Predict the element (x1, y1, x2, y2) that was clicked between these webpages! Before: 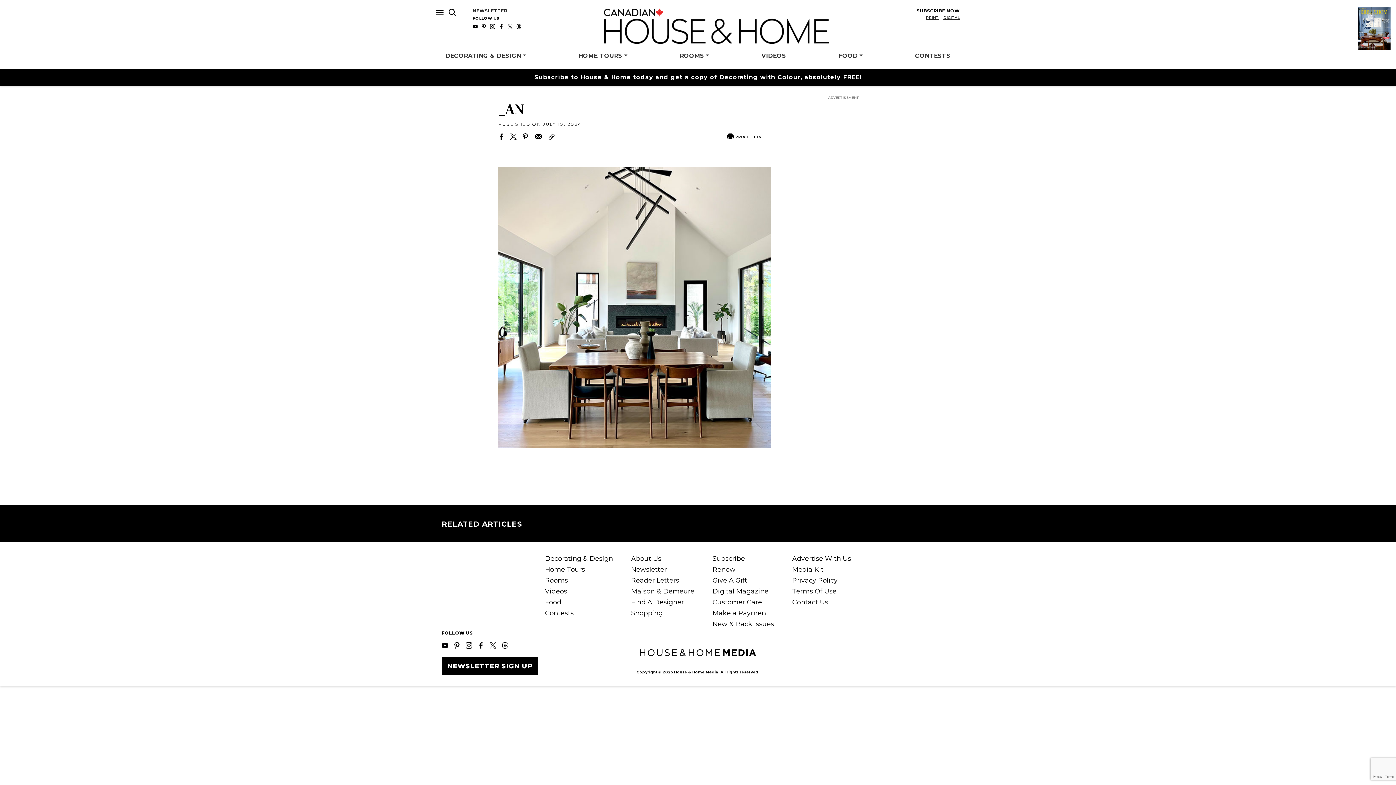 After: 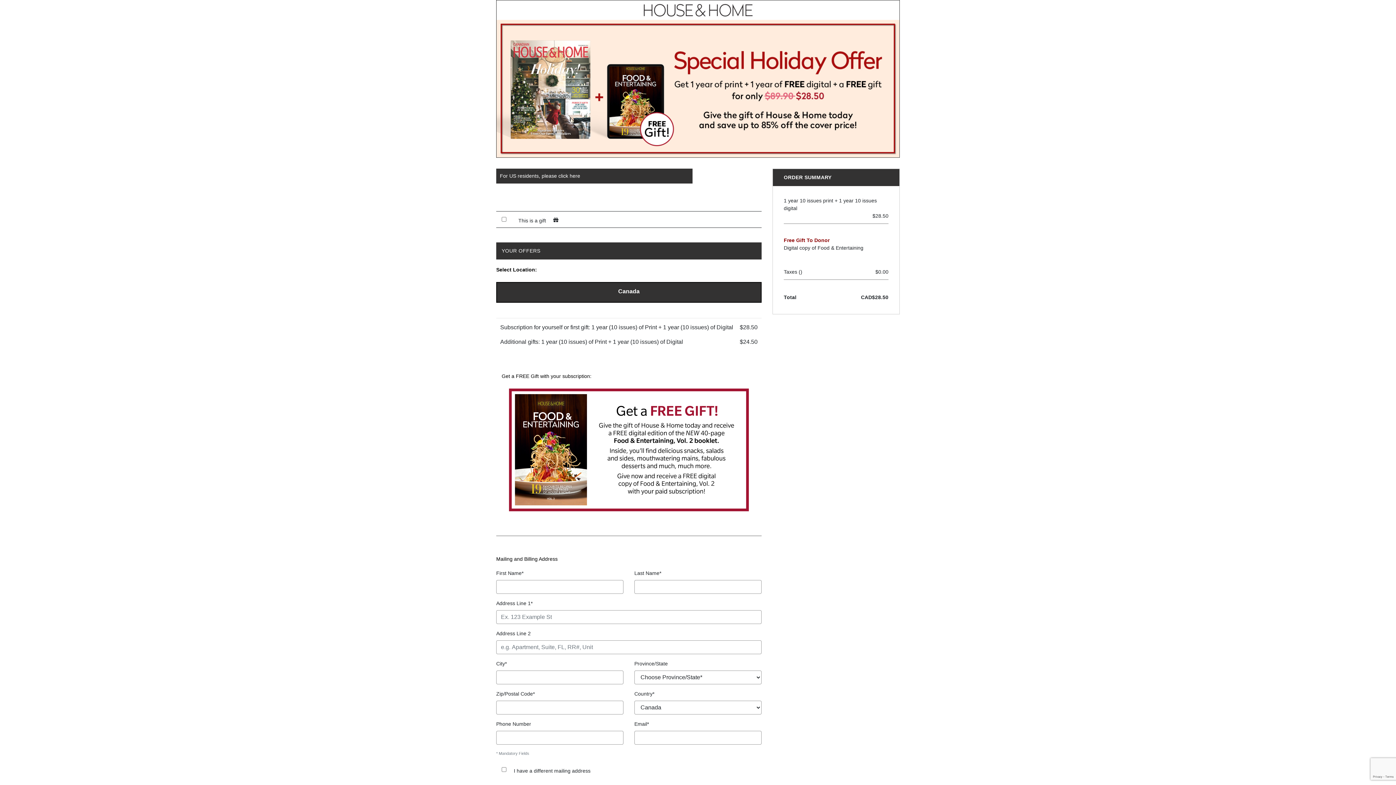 Action: bbox: (712, 576, 747, 584) label: Give A Gift